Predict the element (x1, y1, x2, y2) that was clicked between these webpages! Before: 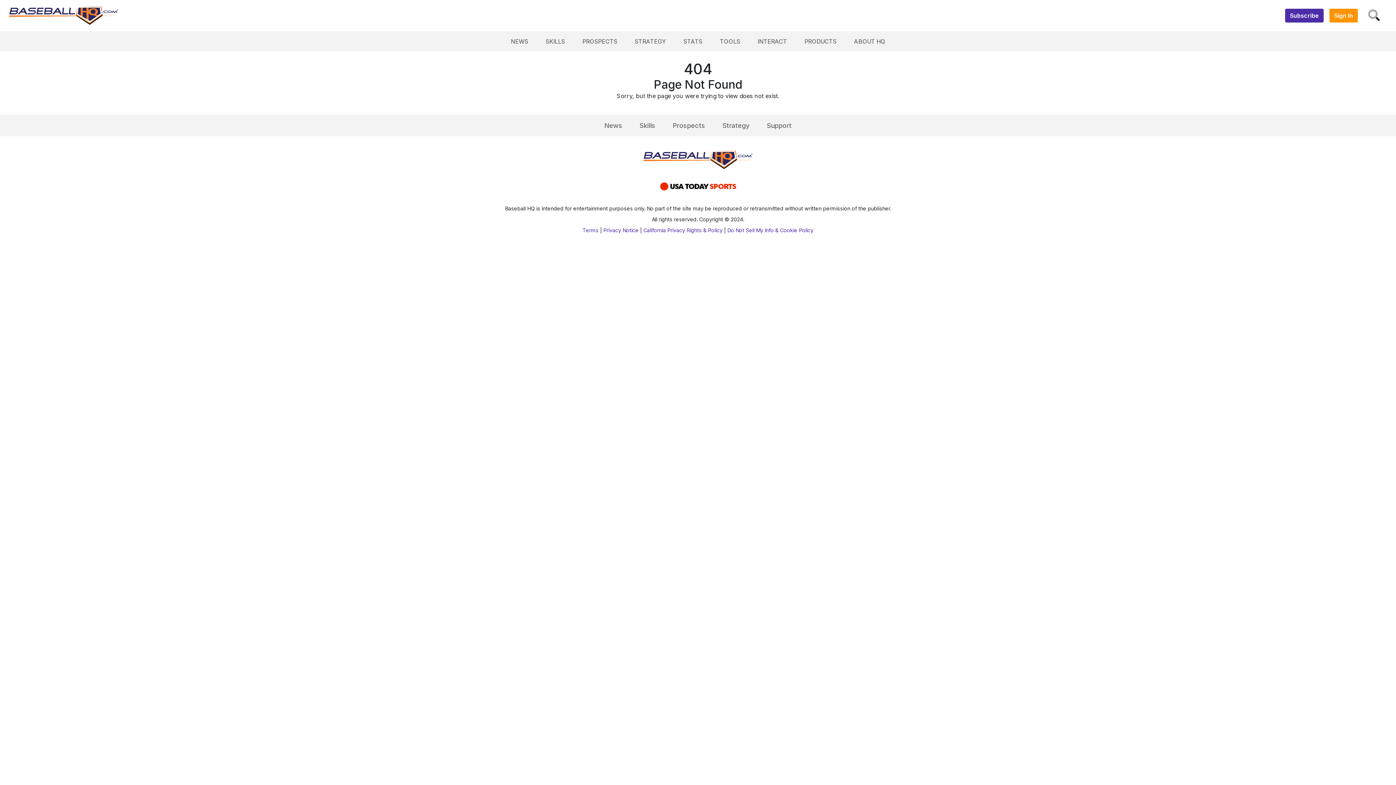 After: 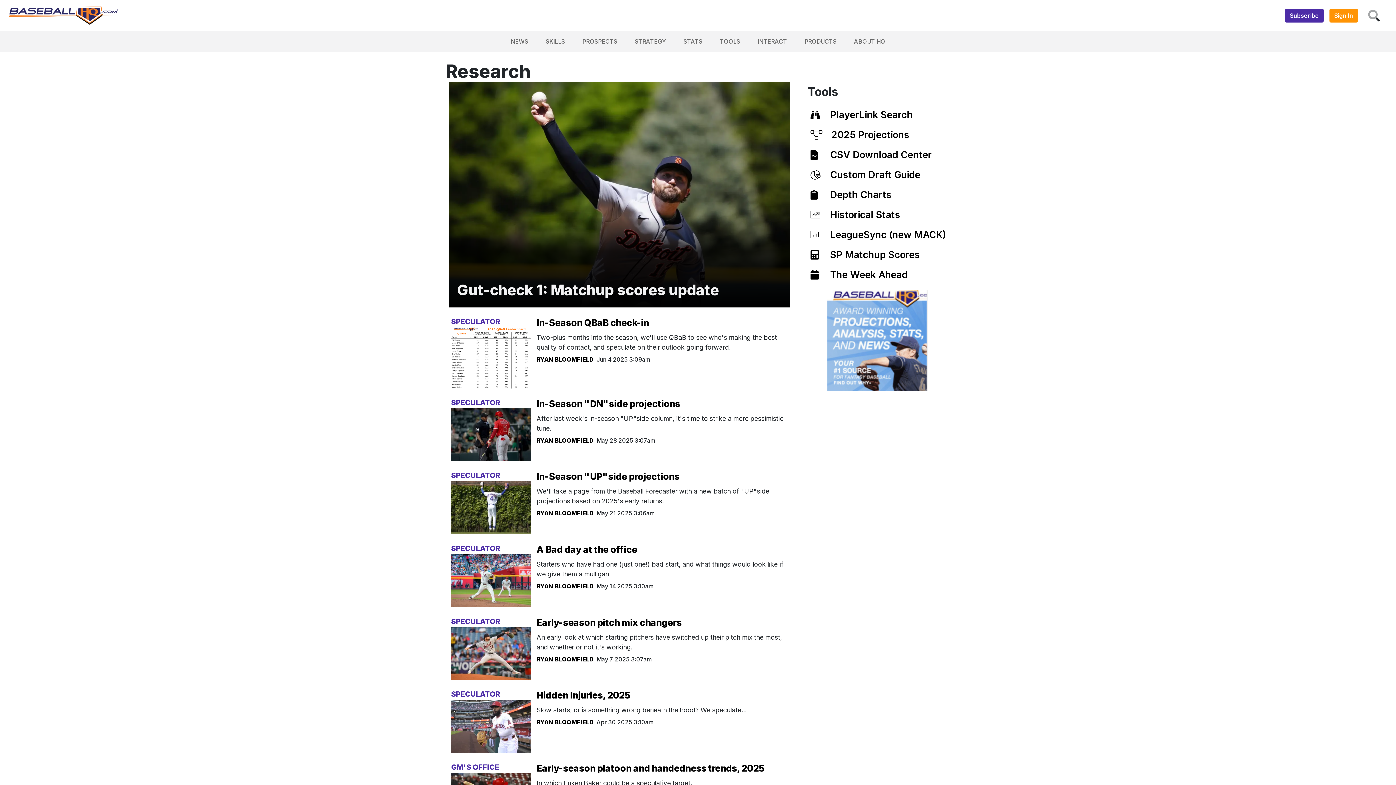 Action: label: Strategy bbox: (722, 121, 749, 129)